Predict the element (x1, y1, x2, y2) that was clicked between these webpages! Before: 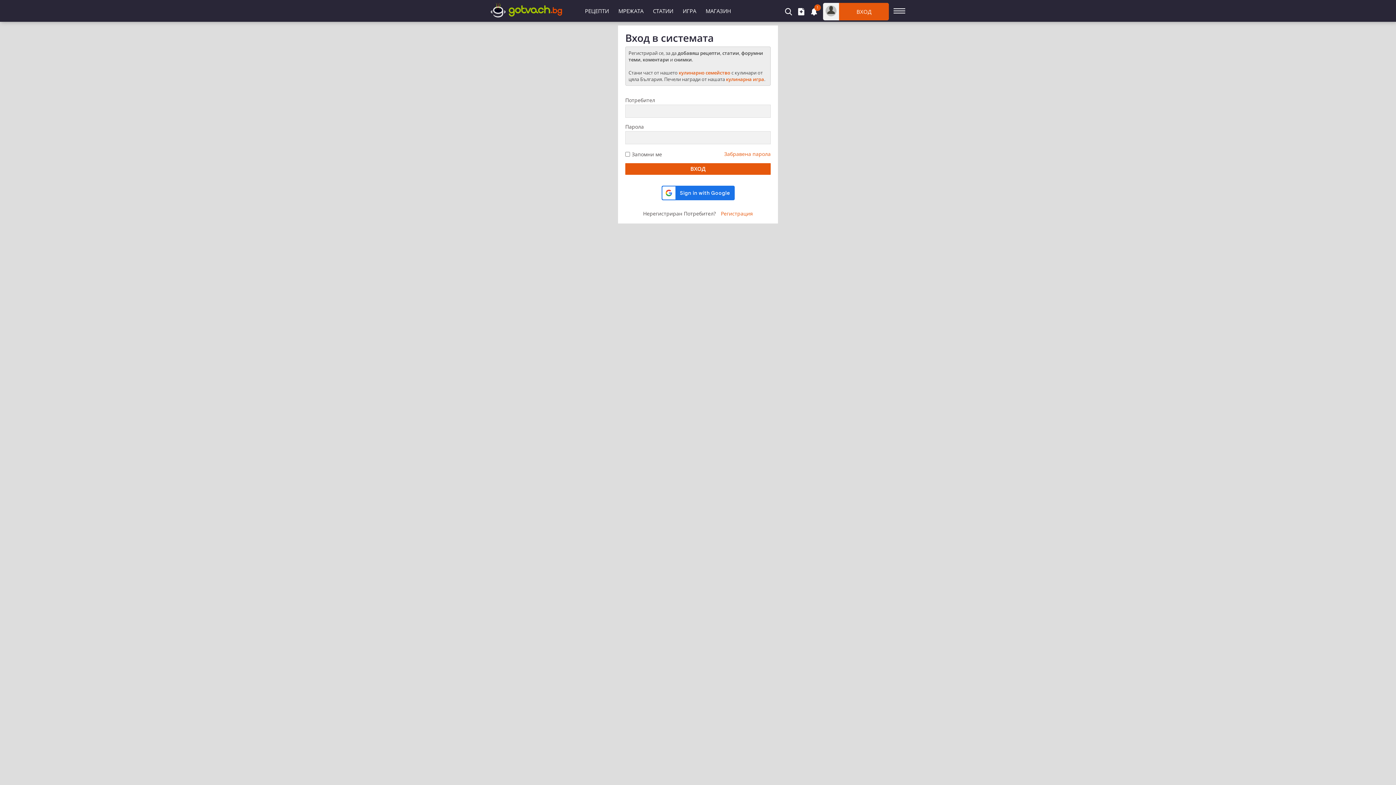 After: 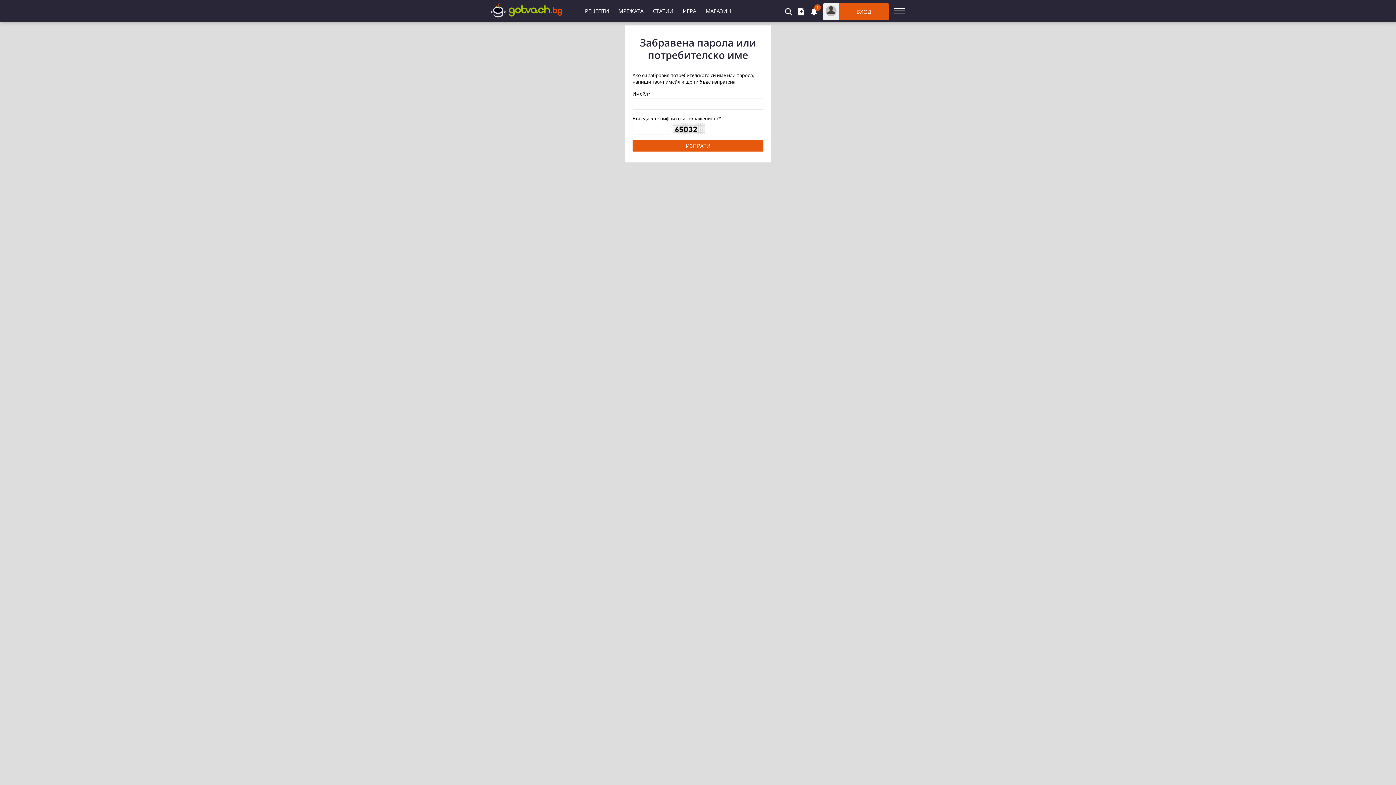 Action: bbox: (724, 150, 770, 157) label: Забравена парола